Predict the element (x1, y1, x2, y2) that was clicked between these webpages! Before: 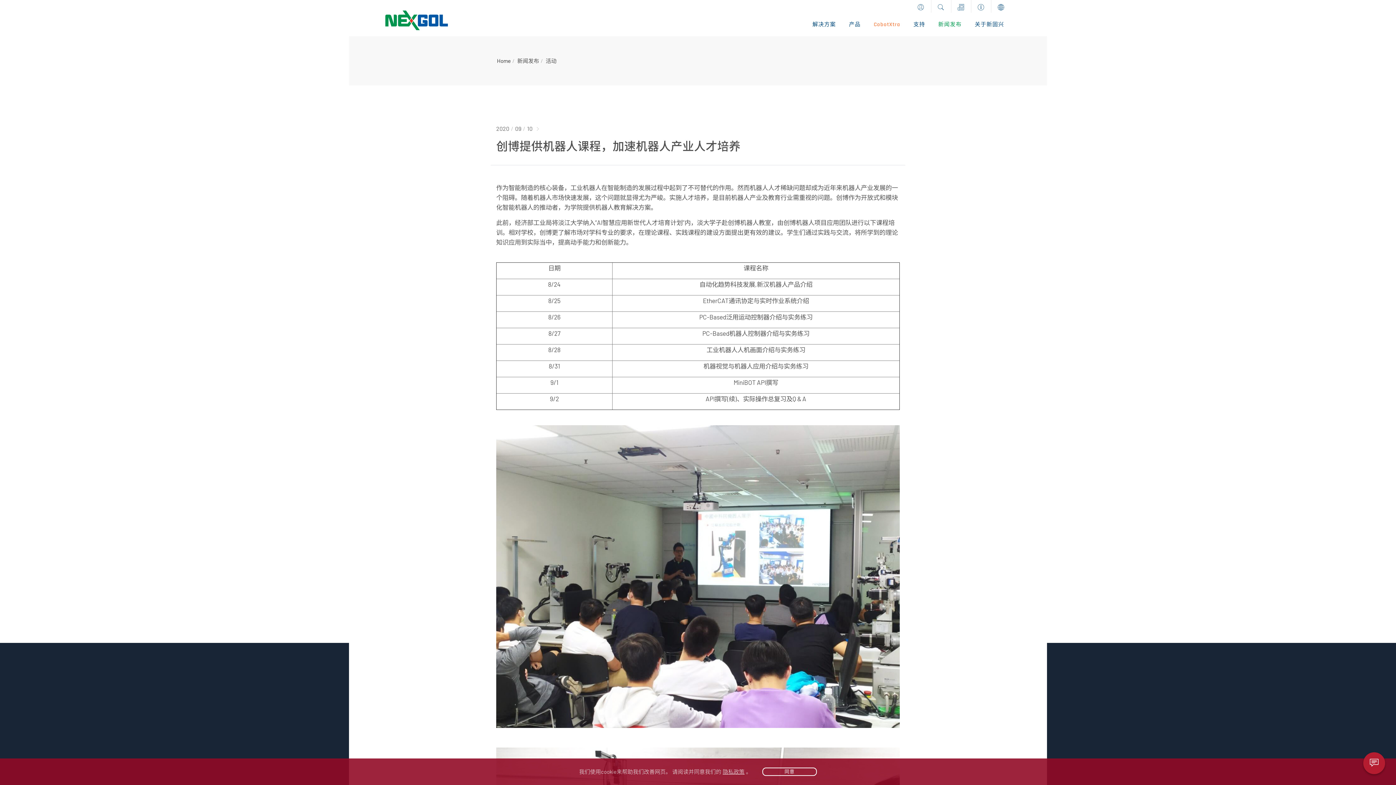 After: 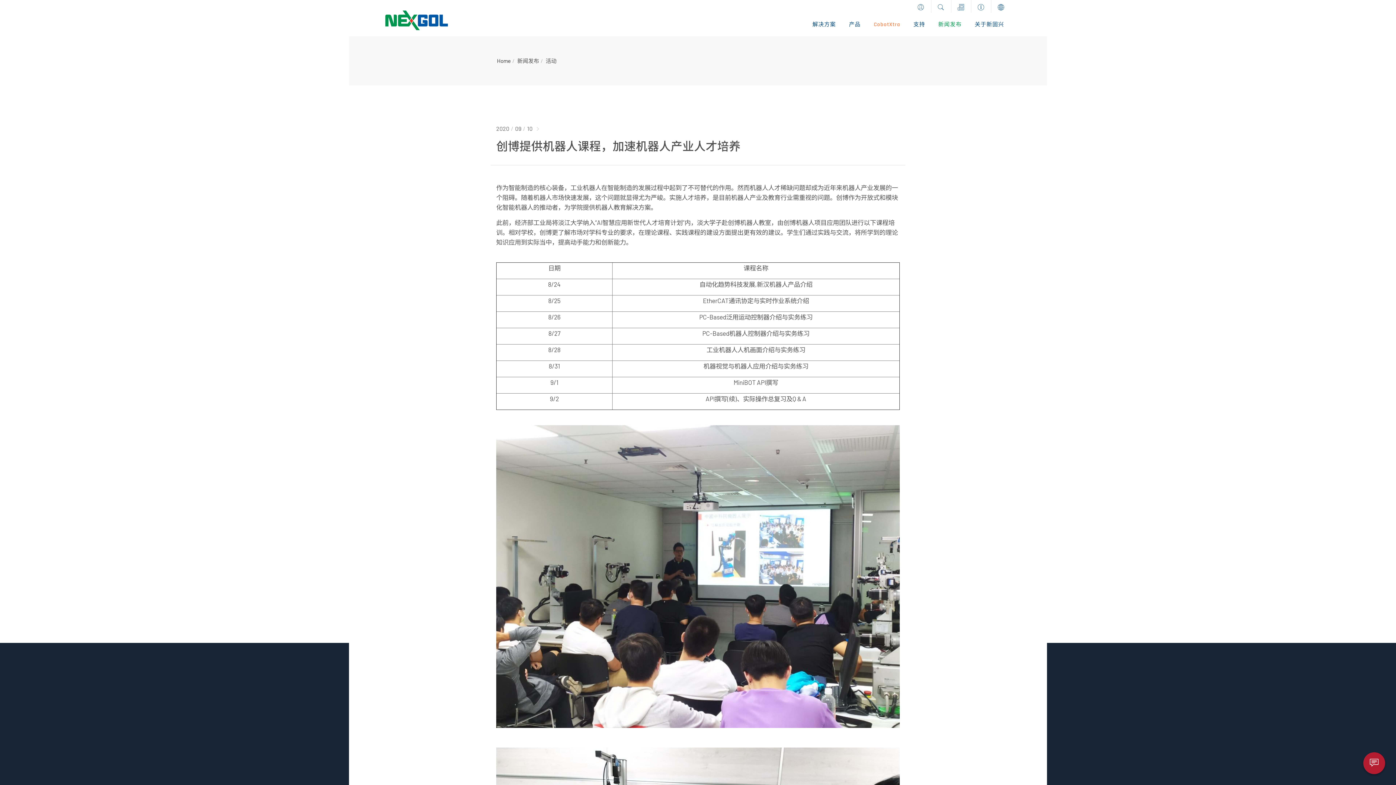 Action: label: 同意 bbox: (762, 767, 817, 776)